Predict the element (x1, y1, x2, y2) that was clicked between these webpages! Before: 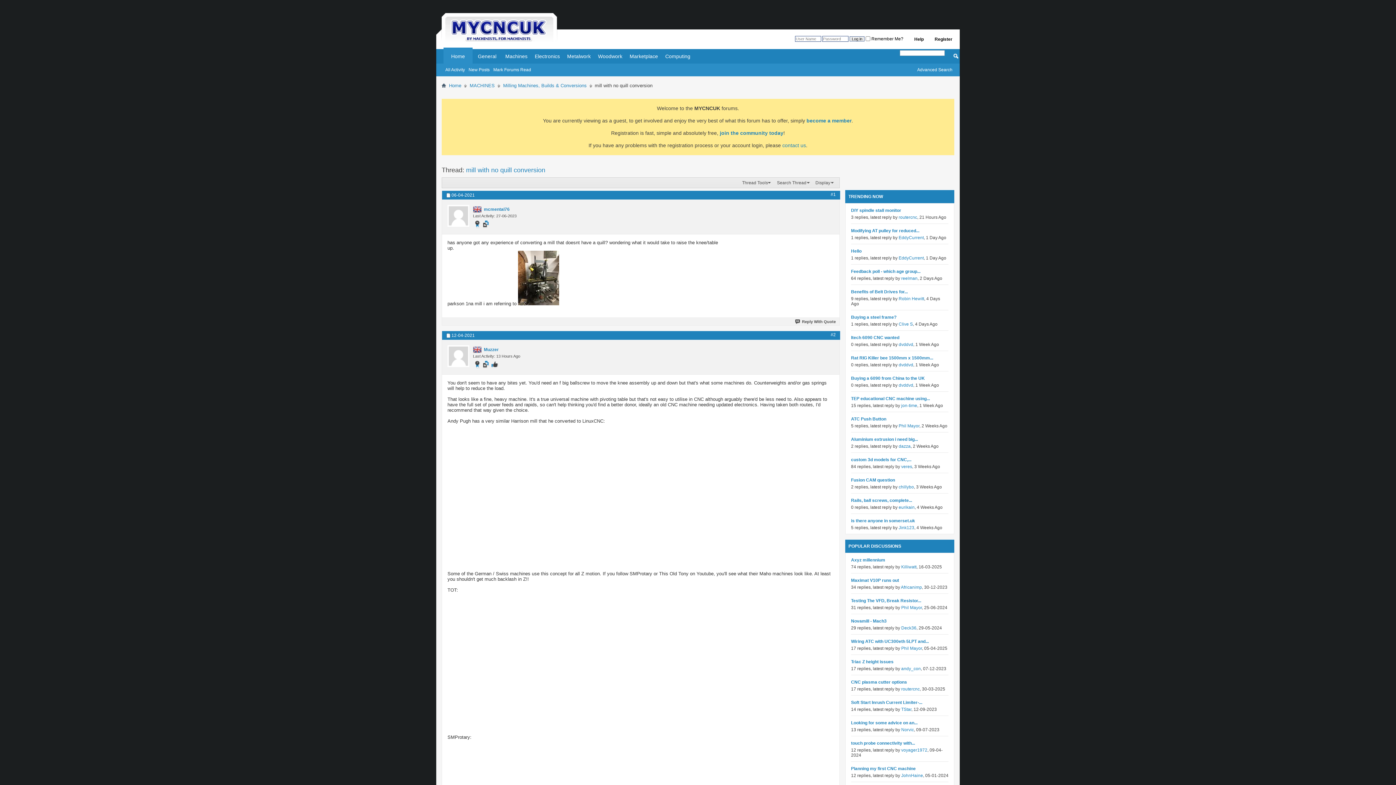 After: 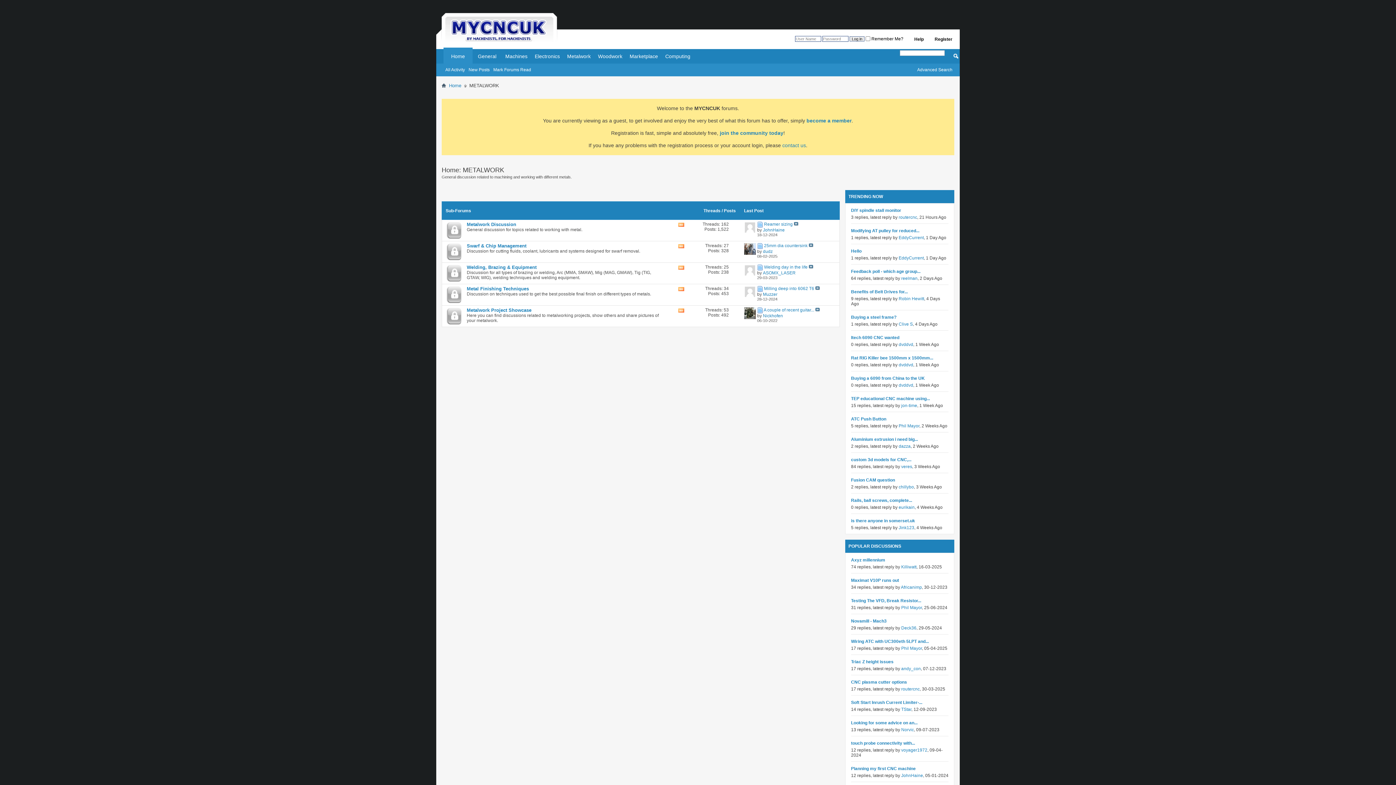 Action: bbox: (563, 49, 594, 63) label: Metalwork